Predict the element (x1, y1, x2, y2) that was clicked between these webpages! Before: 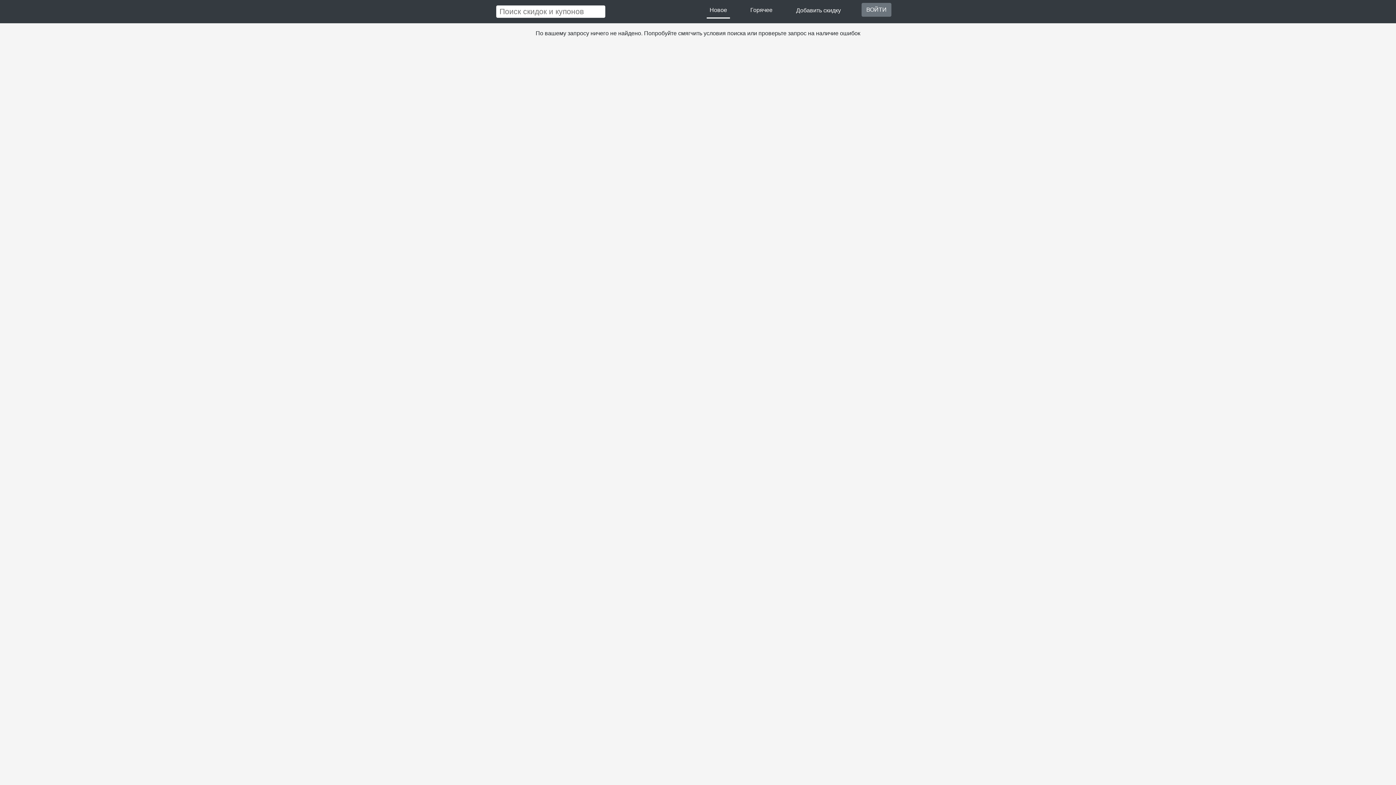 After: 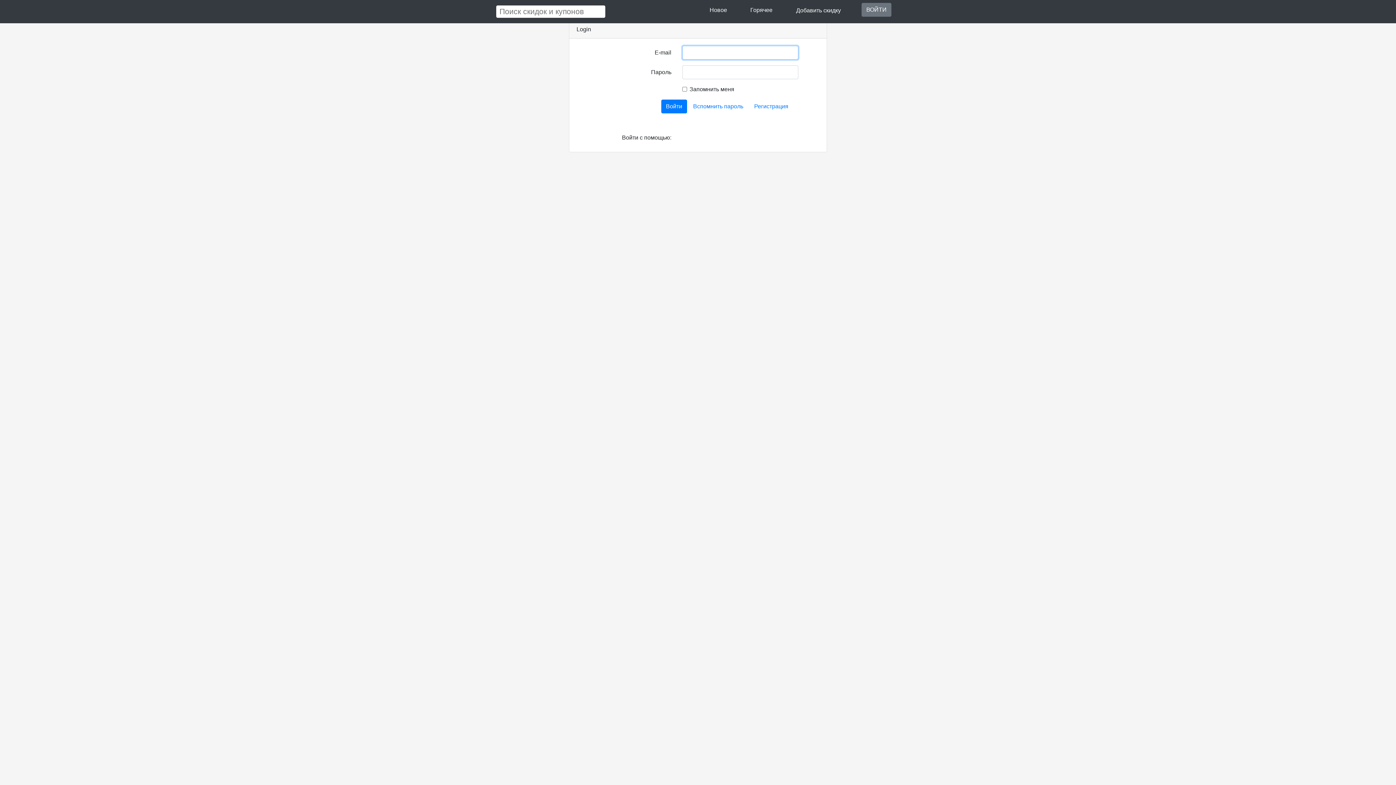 Action: label: Добавить скидку bbox: (793, 2, 844, 18)